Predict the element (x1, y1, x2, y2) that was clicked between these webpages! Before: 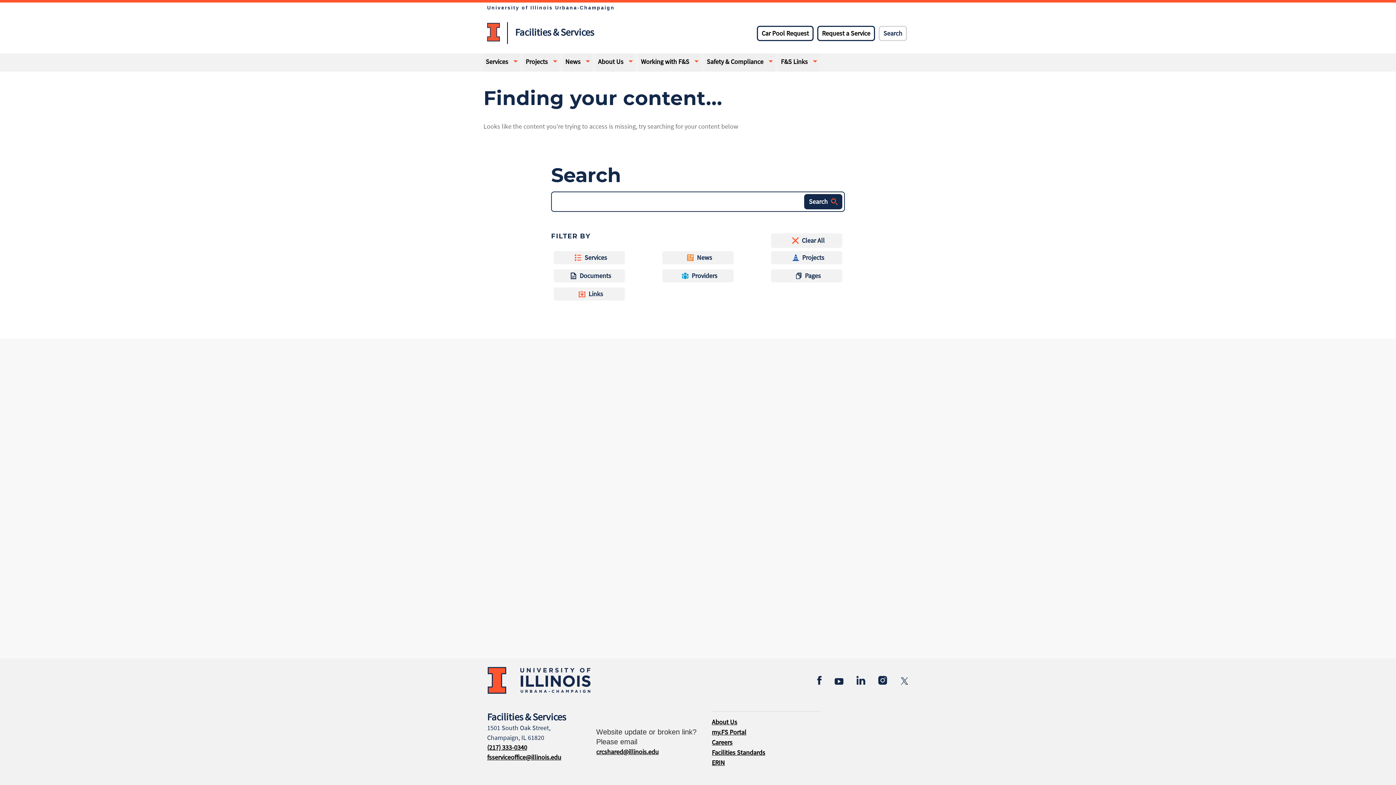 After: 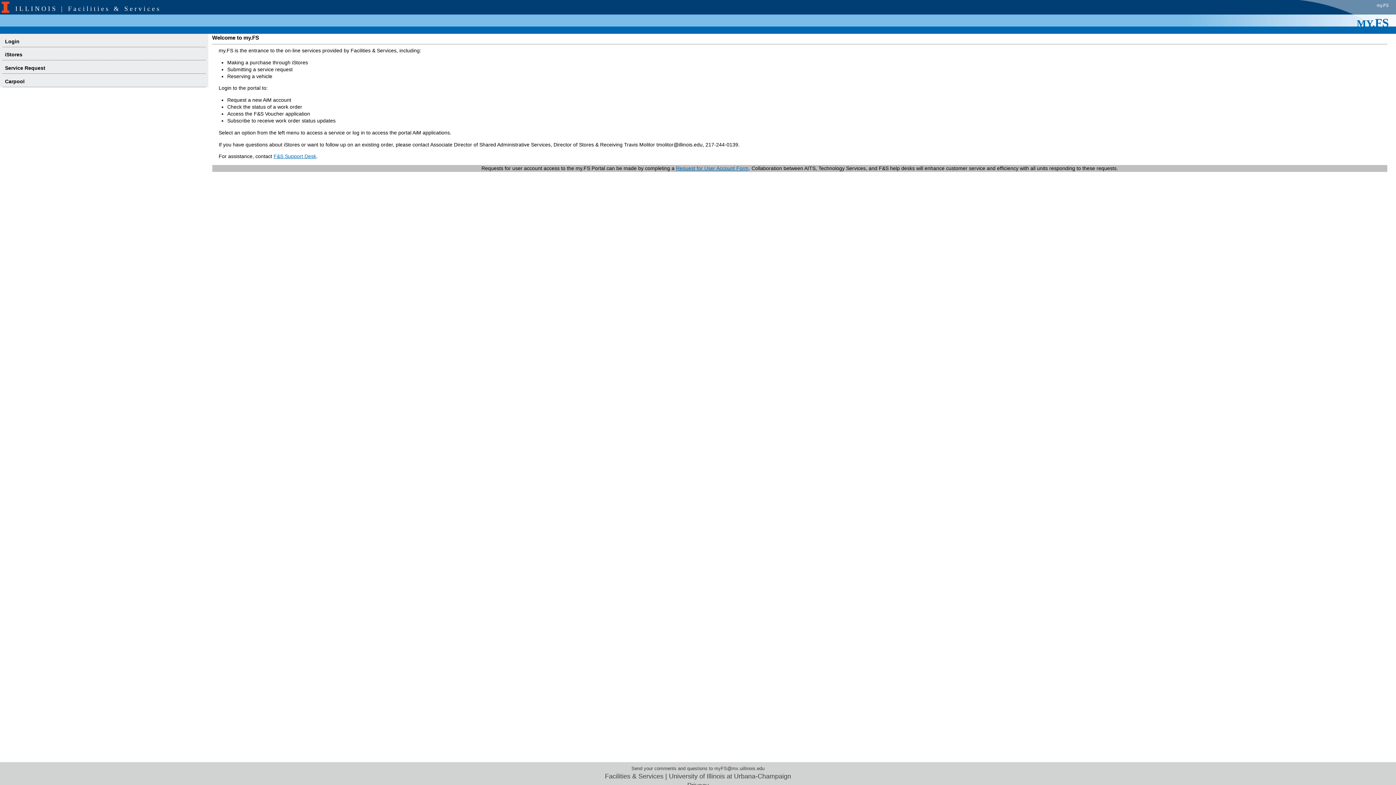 Action: bbox: (712, 728, 746, 736) label: my.FS Portal